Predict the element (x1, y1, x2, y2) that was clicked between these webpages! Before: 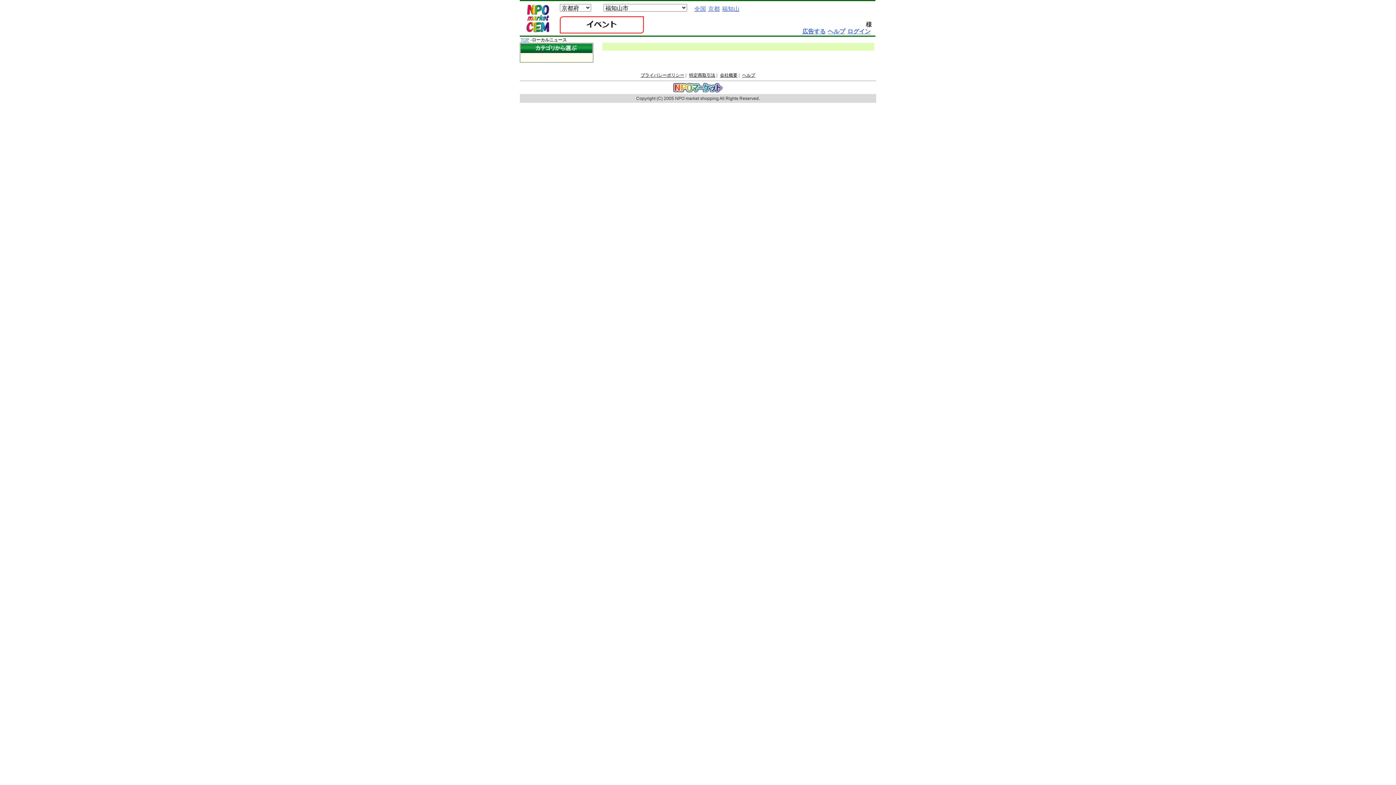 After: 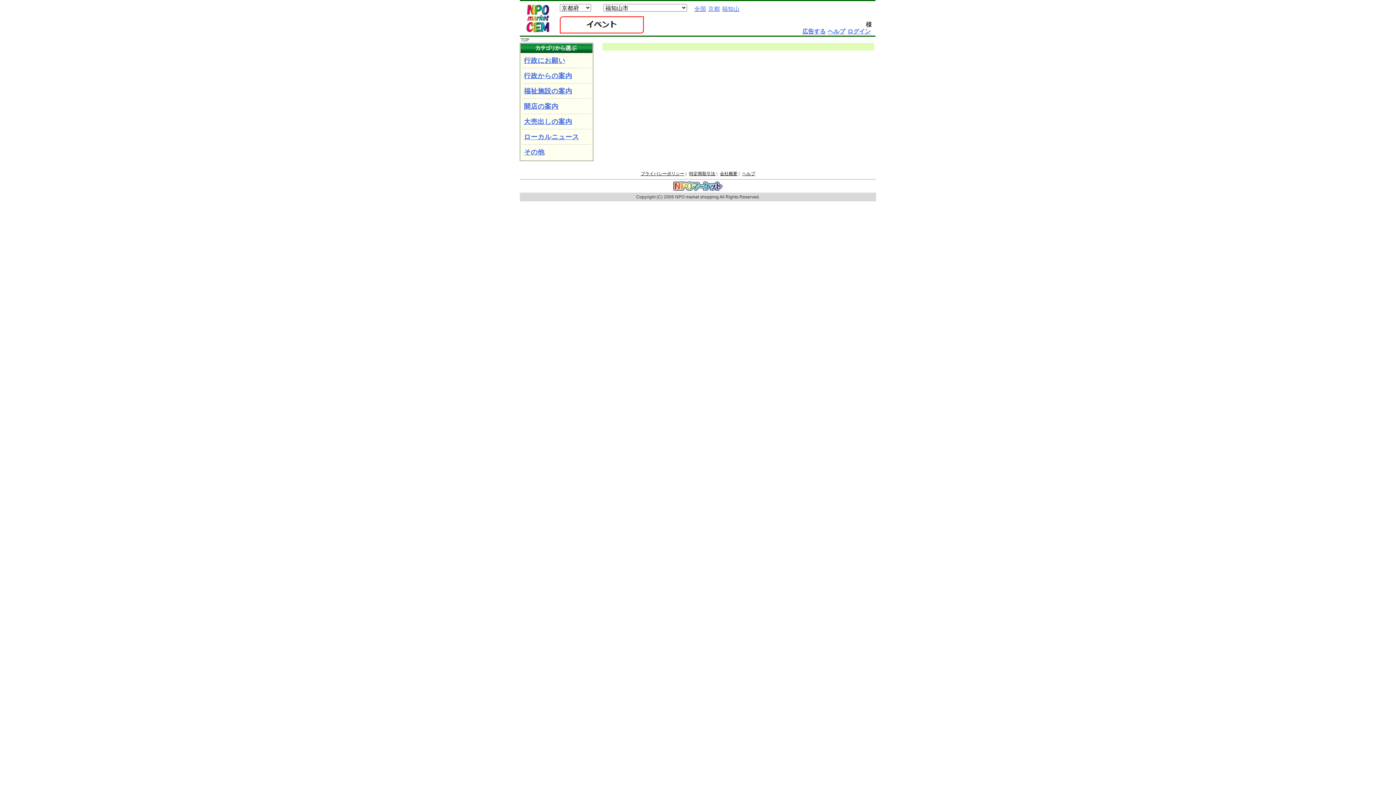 Action: bbox: (520, 37, 529, 42) label: TOP